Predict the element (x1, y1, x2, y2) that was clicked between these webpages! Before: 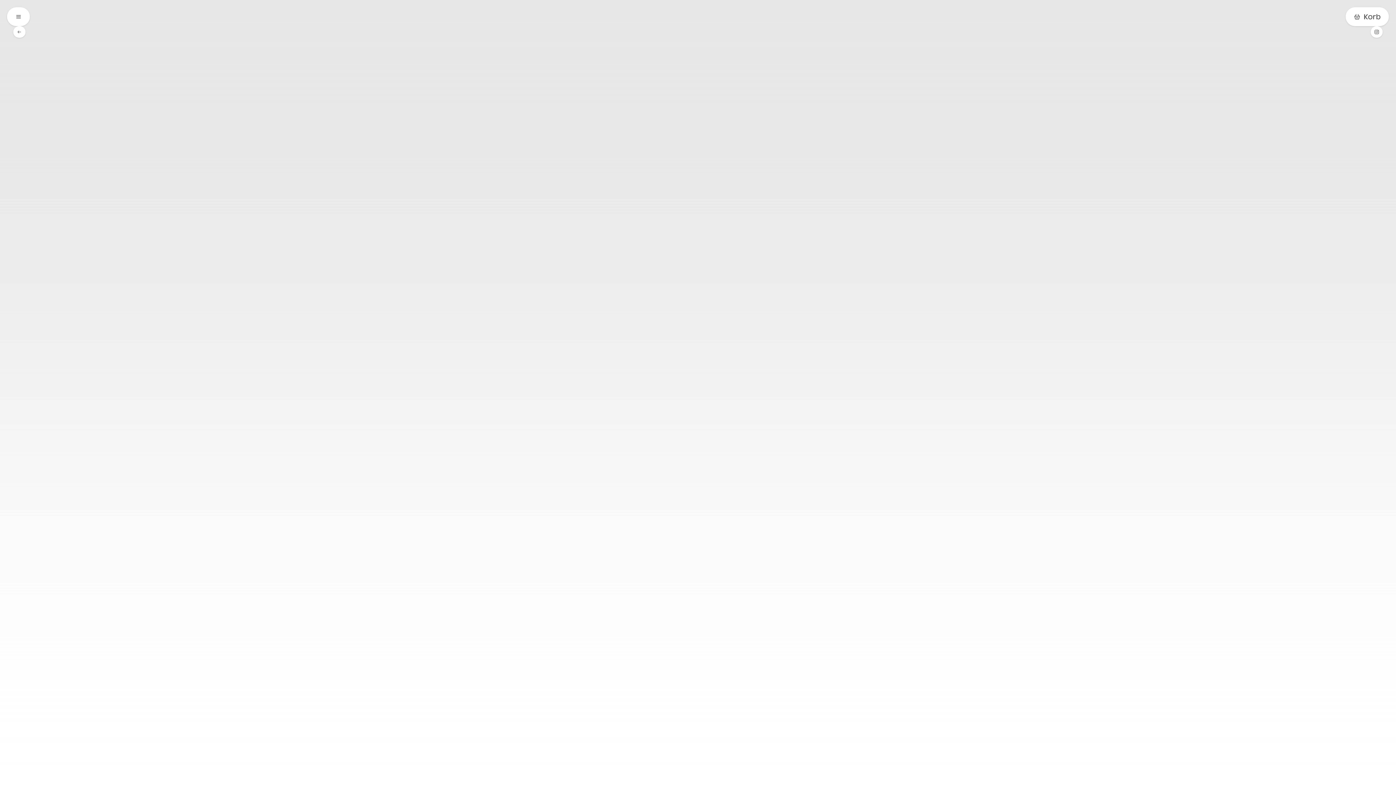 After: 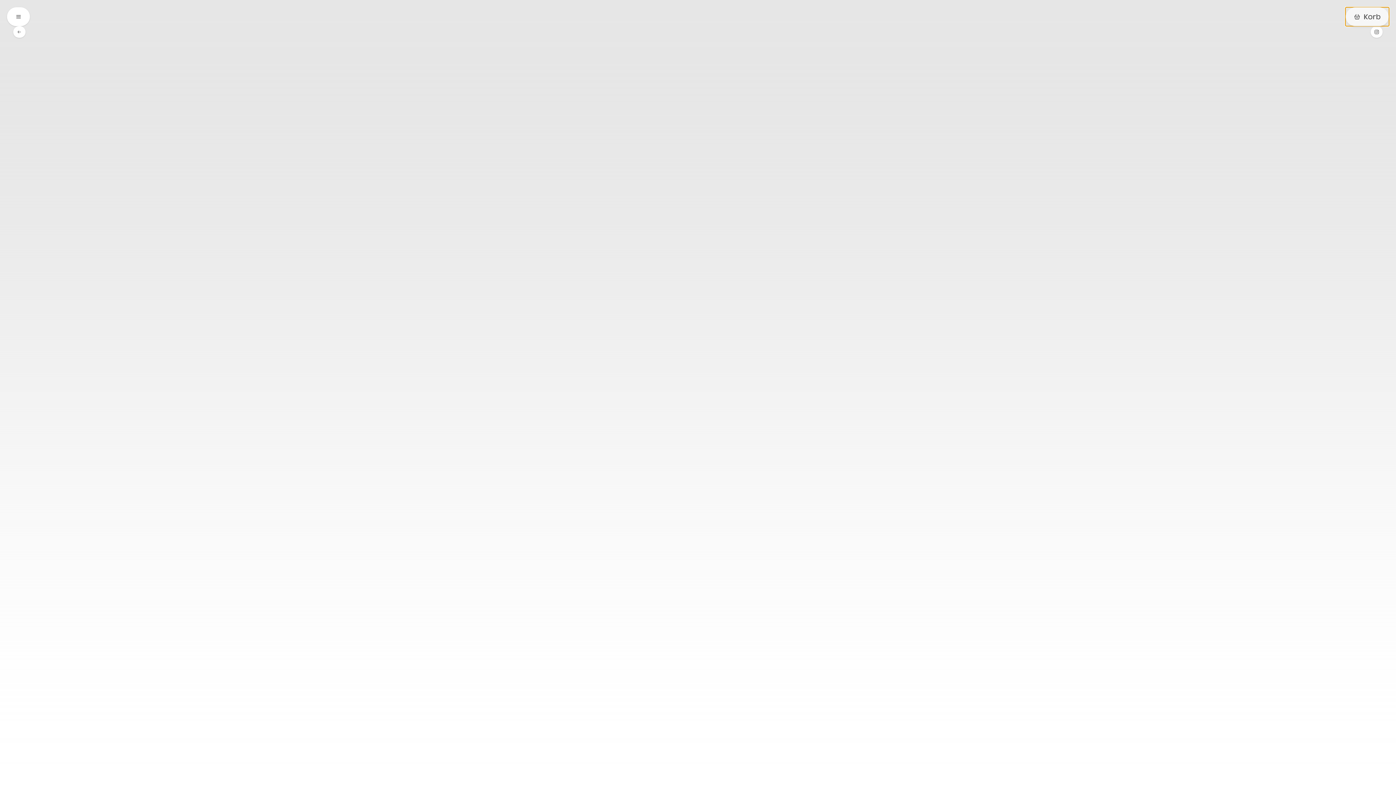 Action: bbox: (1345, 7, 1389, 26) label: Korb